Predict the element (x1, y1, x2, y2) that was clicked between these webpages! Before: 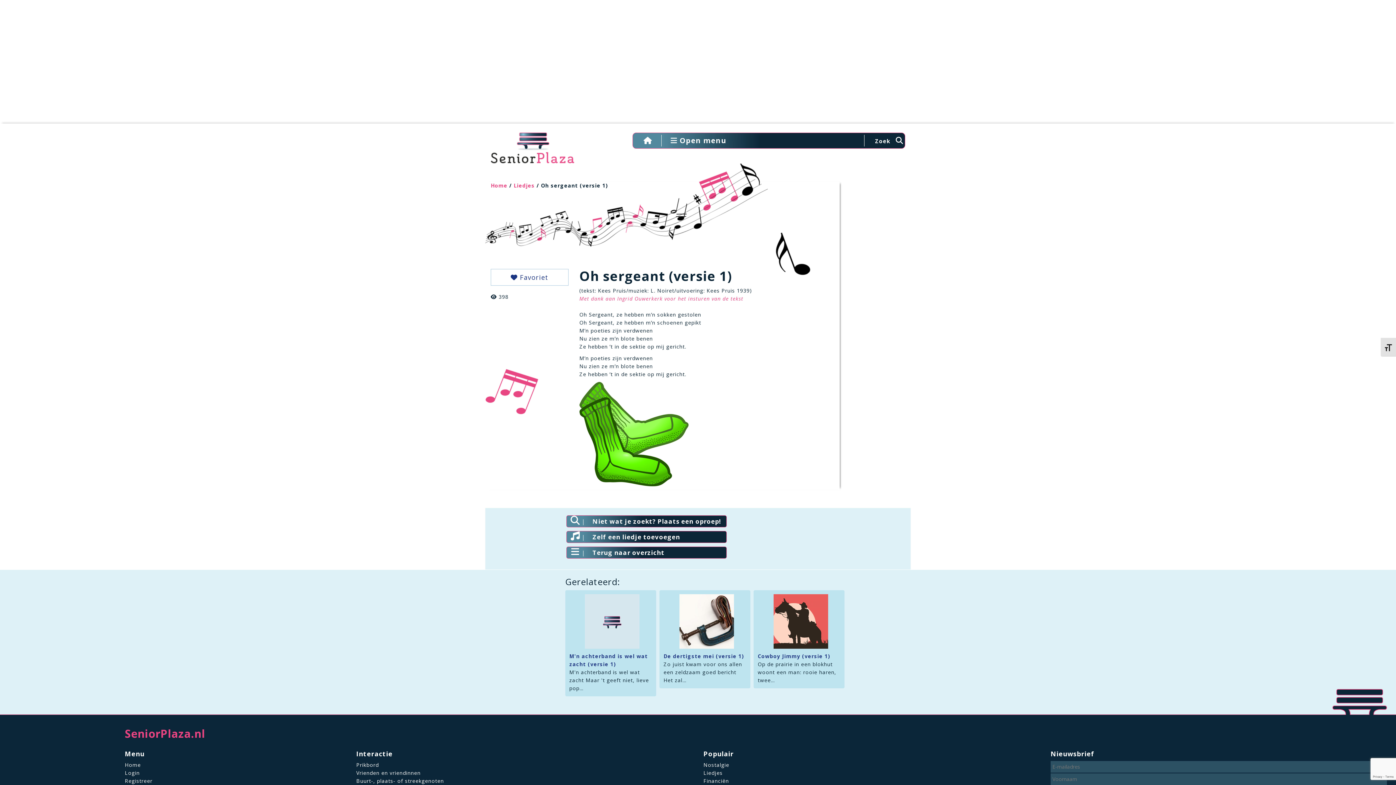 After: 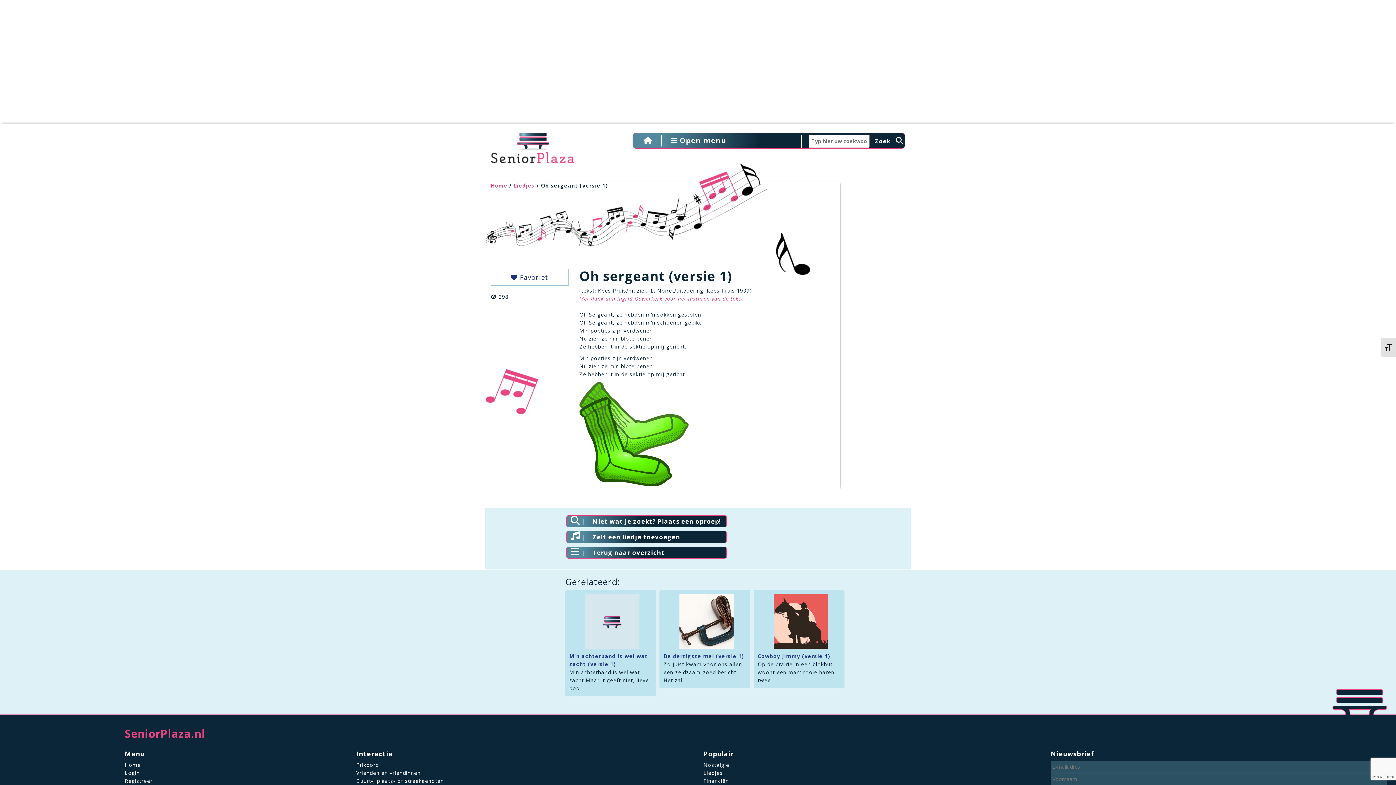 Action: bbox: (872, 135, 903, 145) label: Zoek 